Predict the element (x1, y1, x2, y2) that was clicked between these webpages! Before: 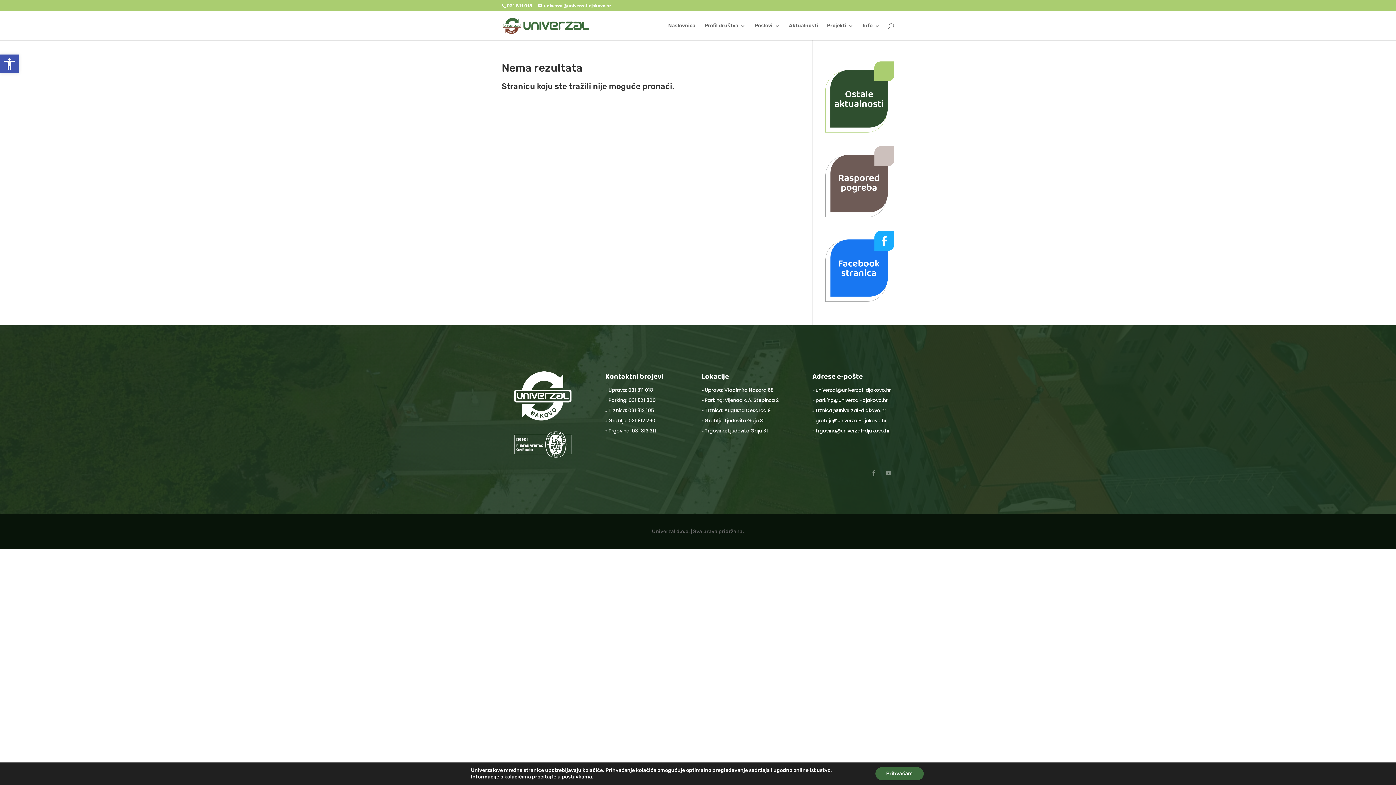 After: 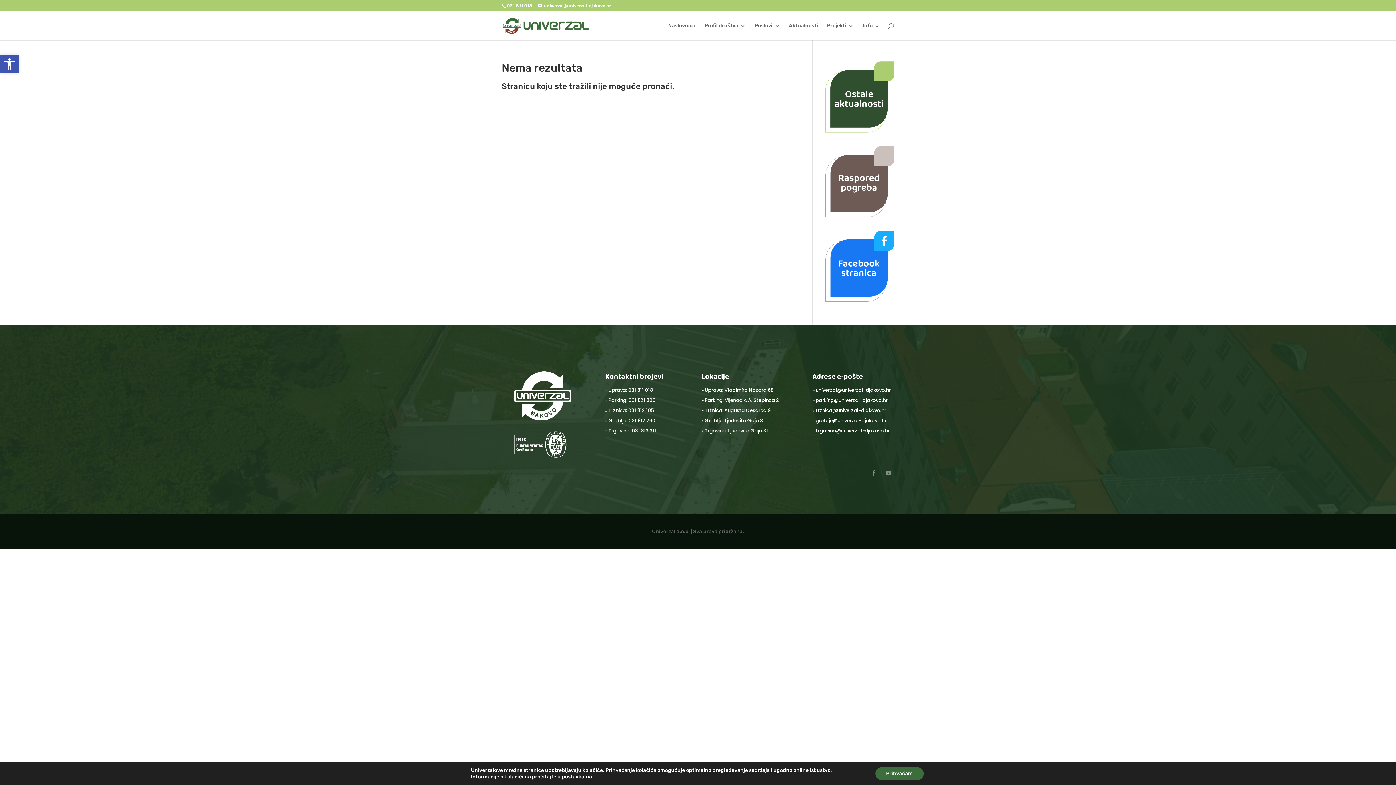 Action: label: 031 811 018 bbox: (628, 386, 653, 393)